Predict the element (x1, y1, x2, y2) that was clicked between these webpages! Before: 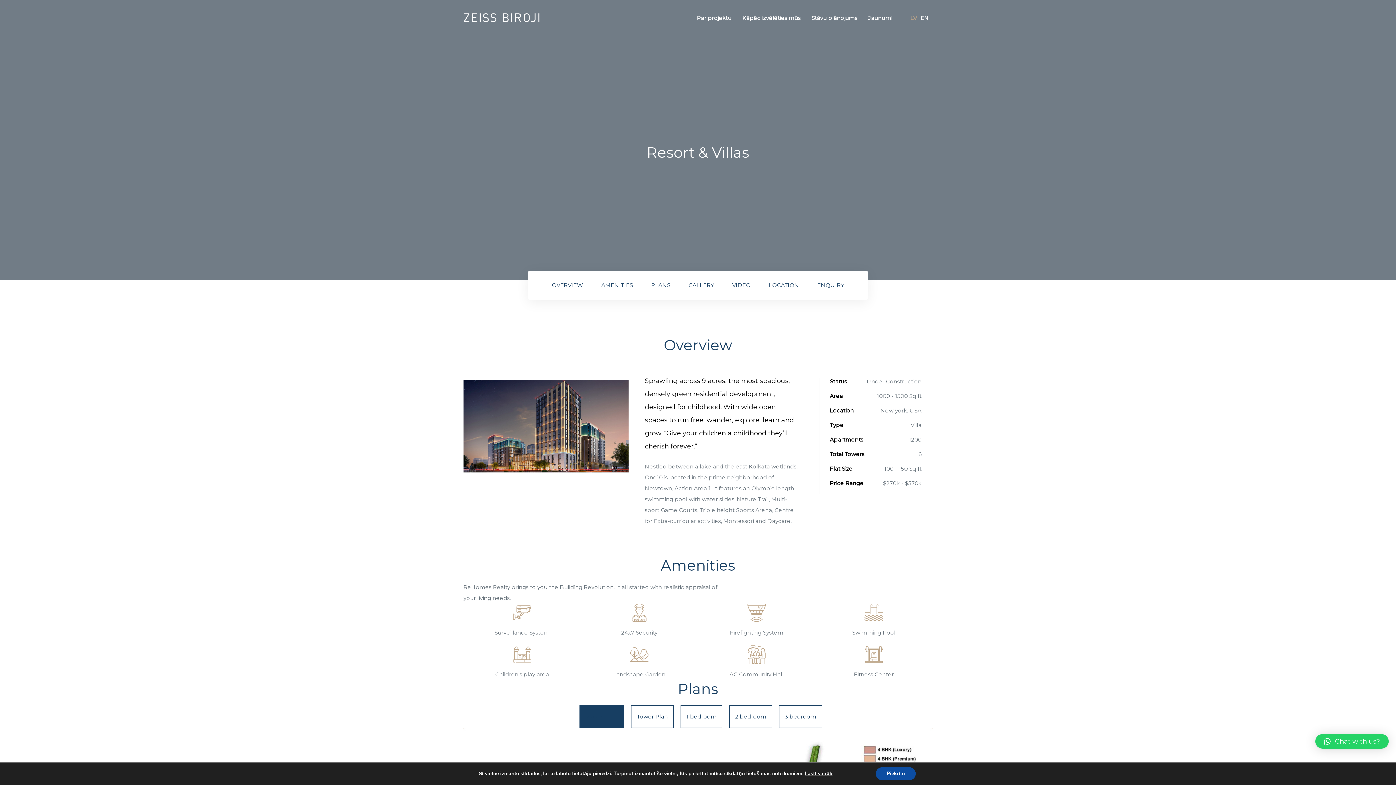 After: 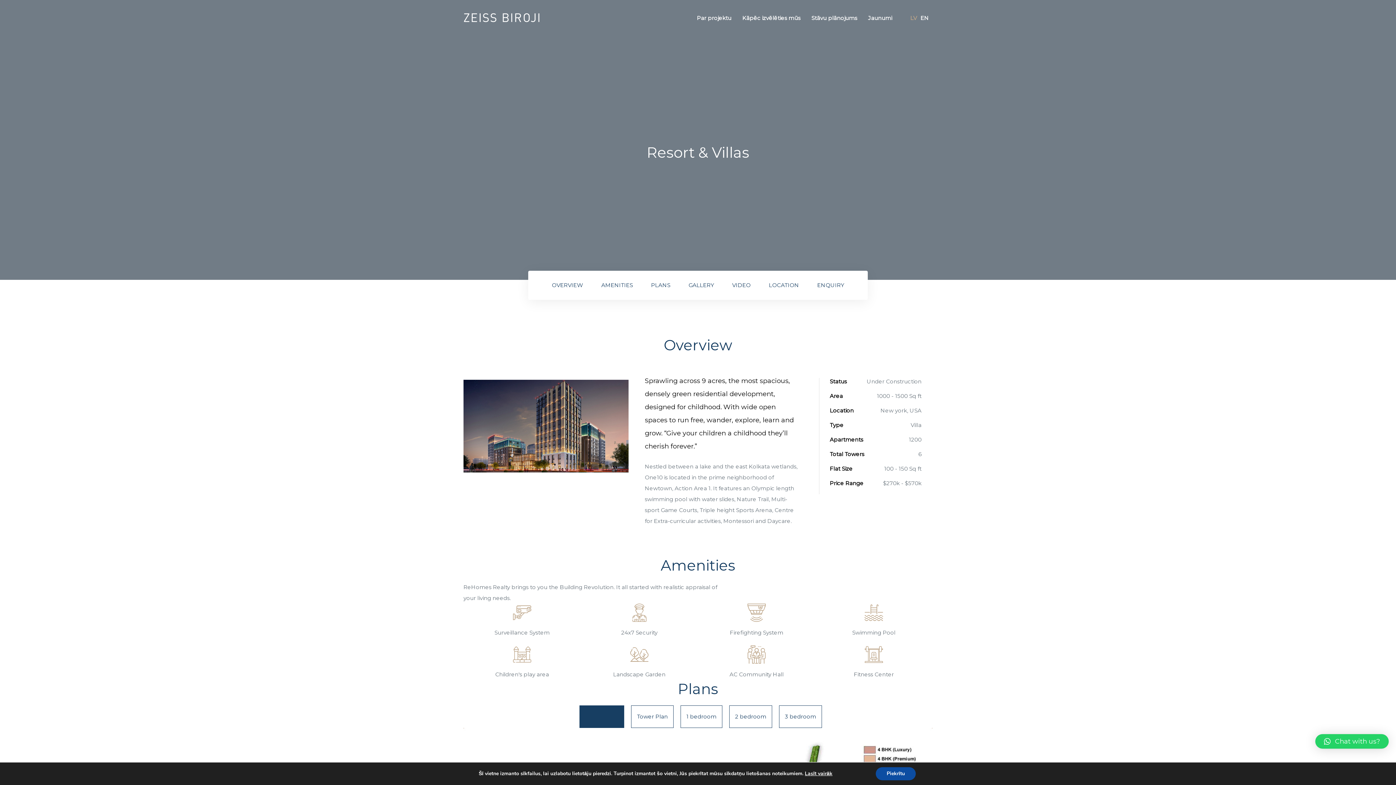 Action: label: Chat with us? bbox: (1315, 734, 1389, 749)